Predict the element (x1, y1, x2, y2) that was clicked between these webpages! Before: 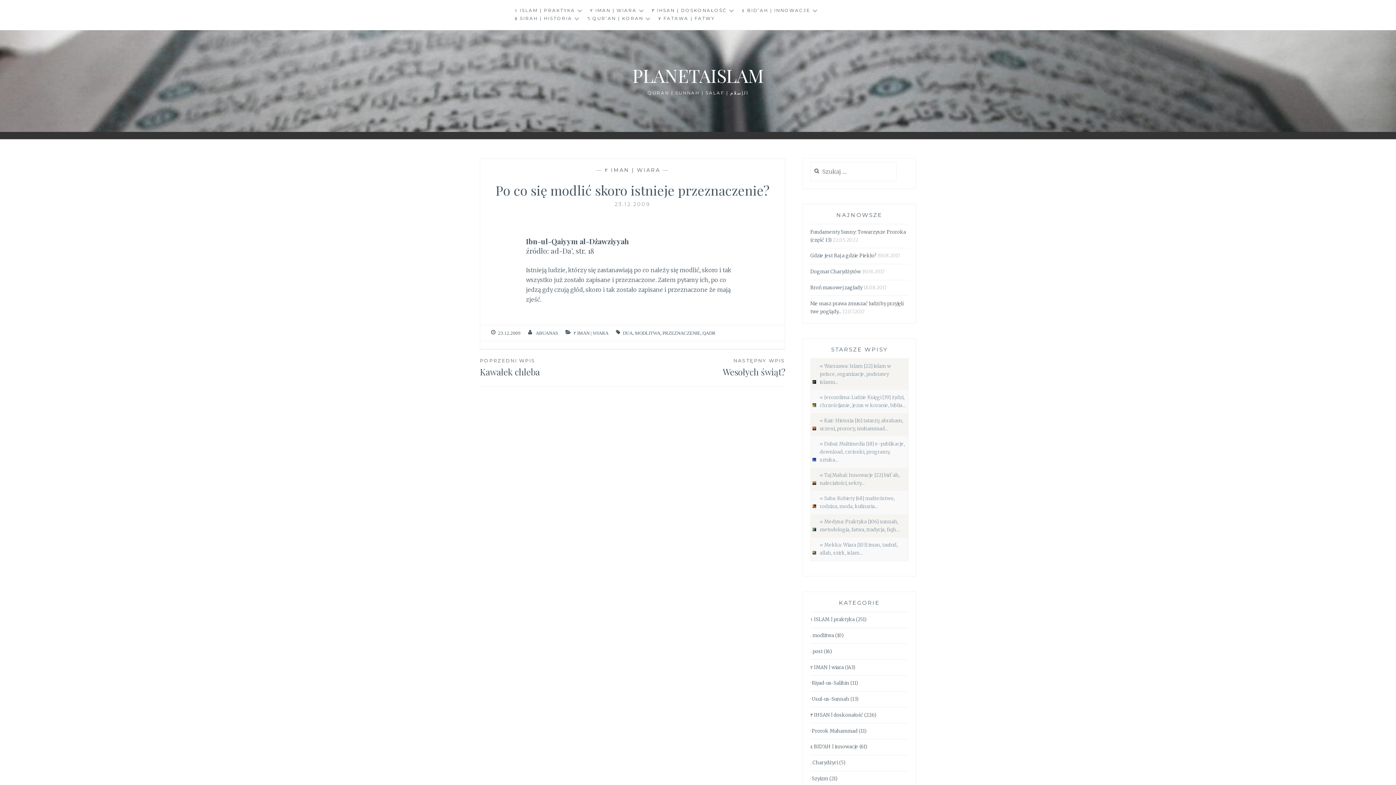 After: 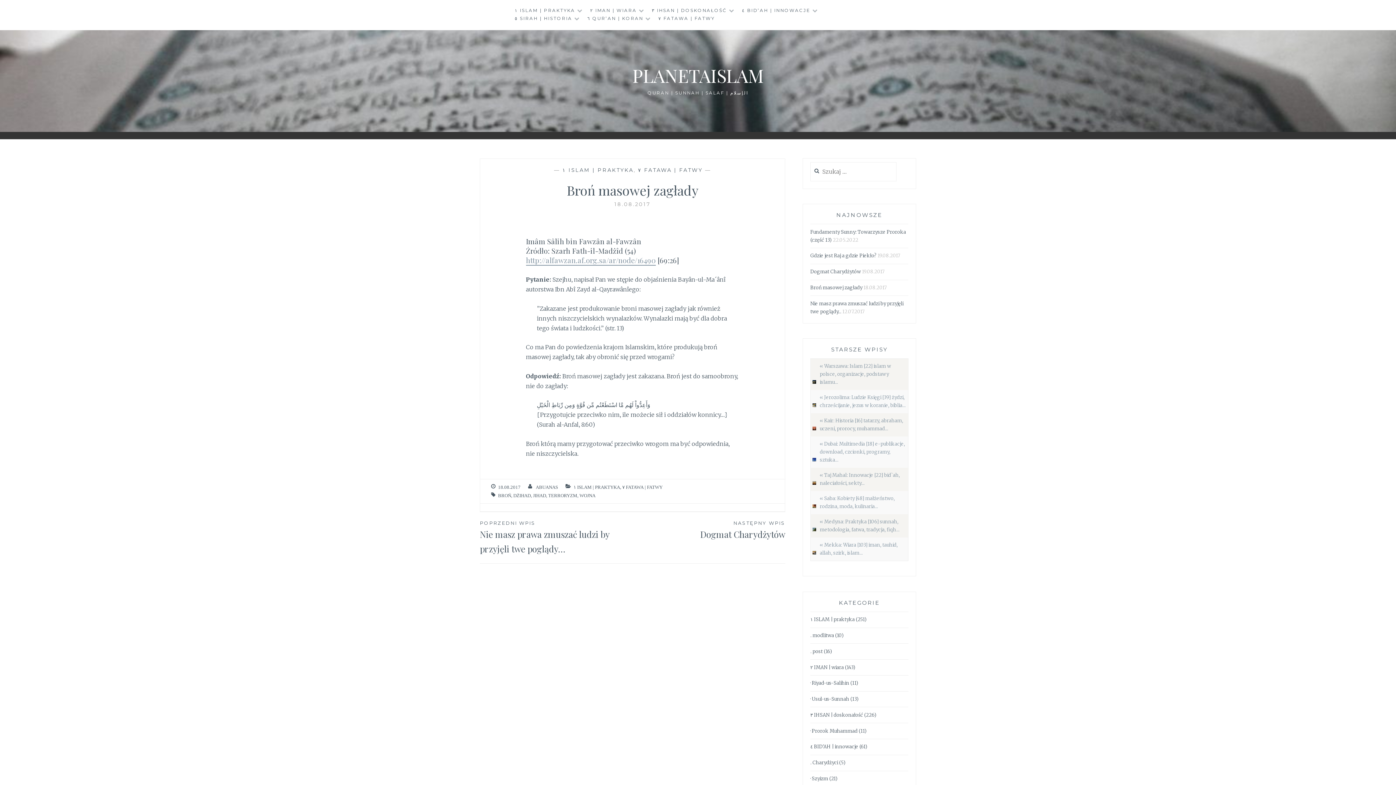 Action: label: Broń masowej zagłady bbox: (810, 284, 862, 291)